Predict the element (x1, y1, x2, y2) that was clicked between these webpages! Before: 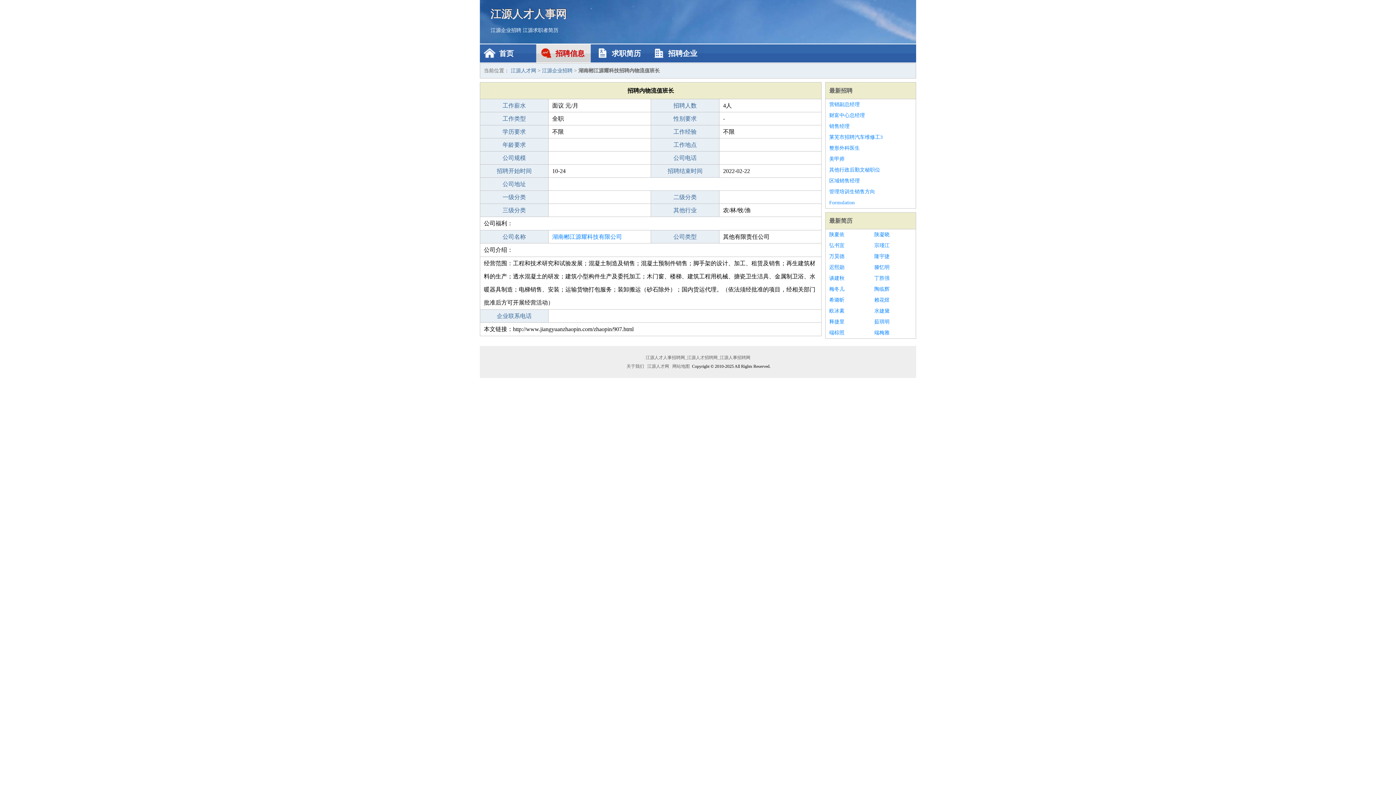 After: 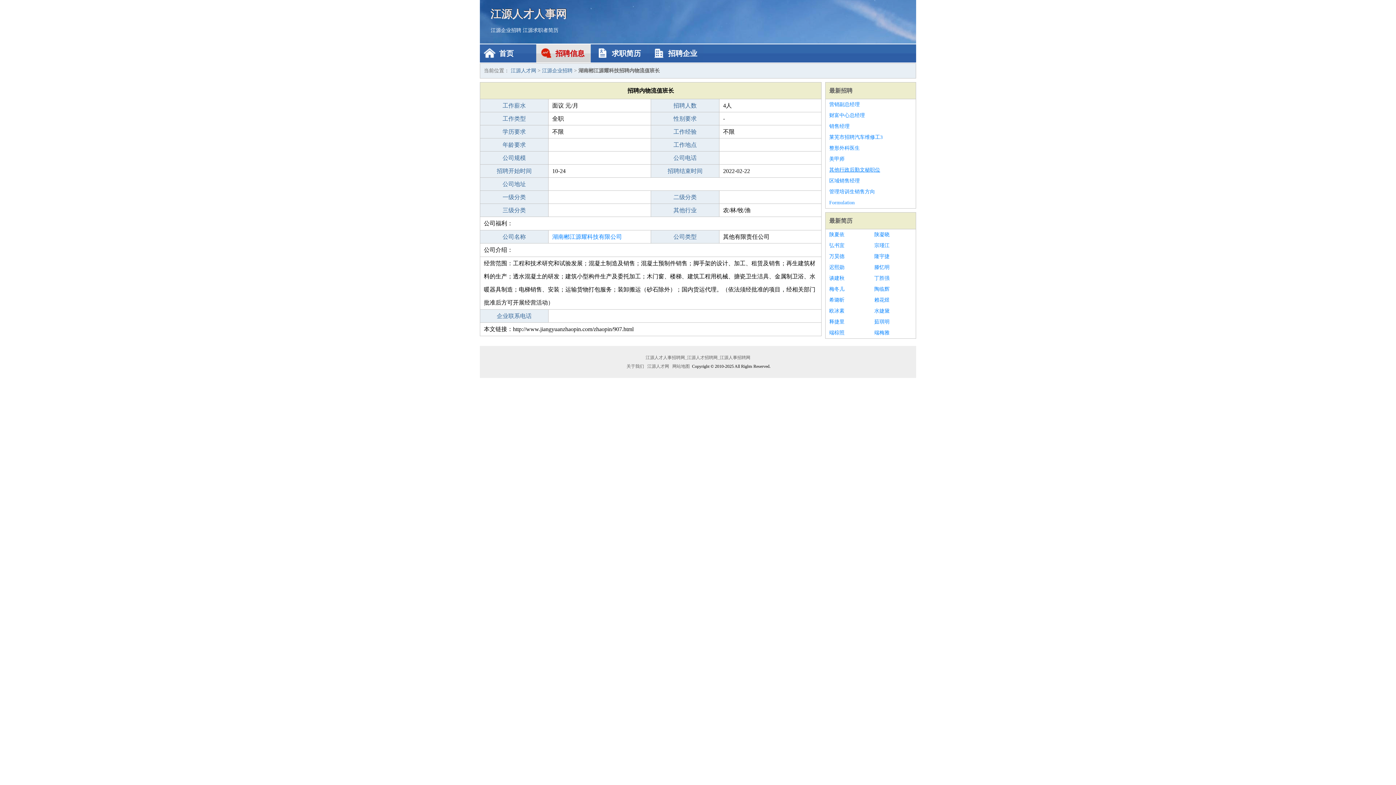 Action: bbox: (829, 164, 912, 175) label: 其他行政后勤文秘职位